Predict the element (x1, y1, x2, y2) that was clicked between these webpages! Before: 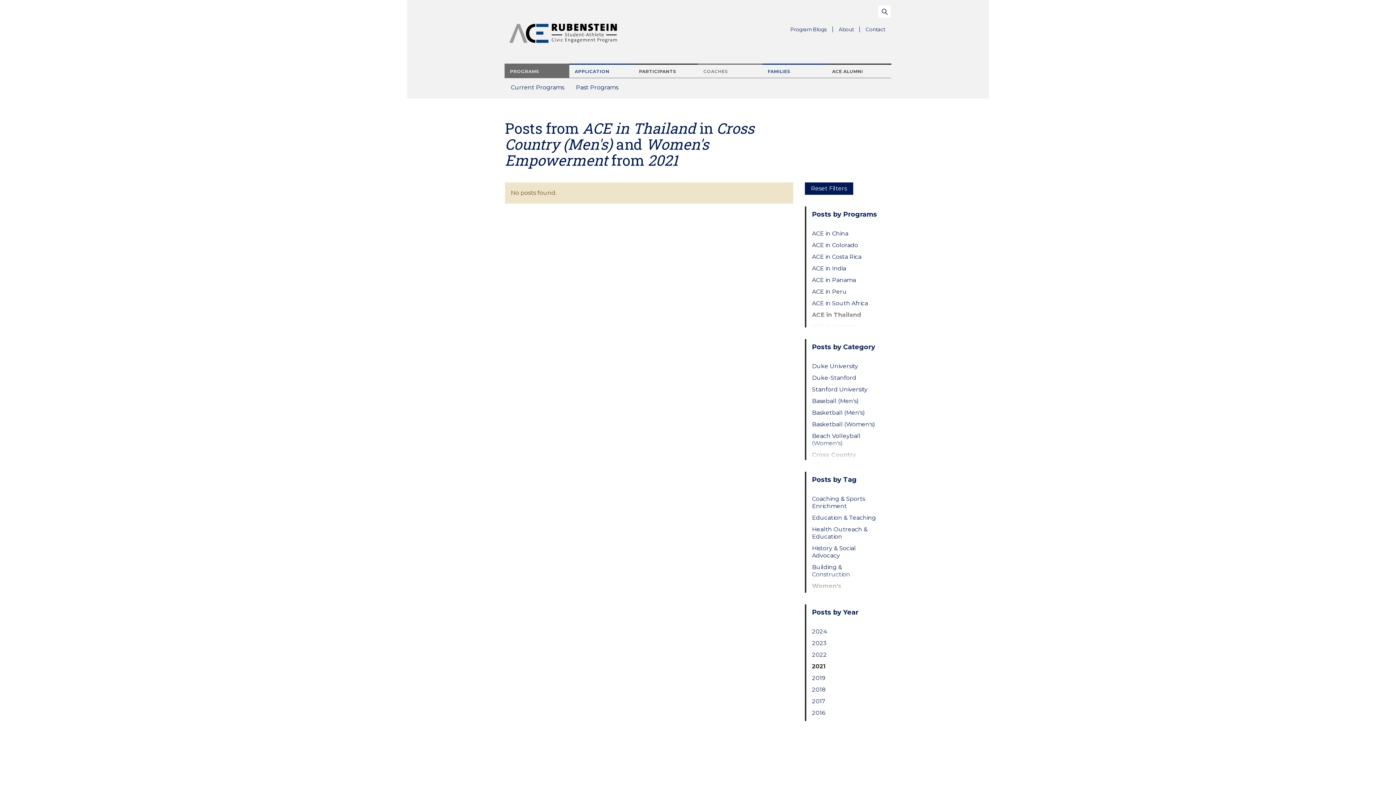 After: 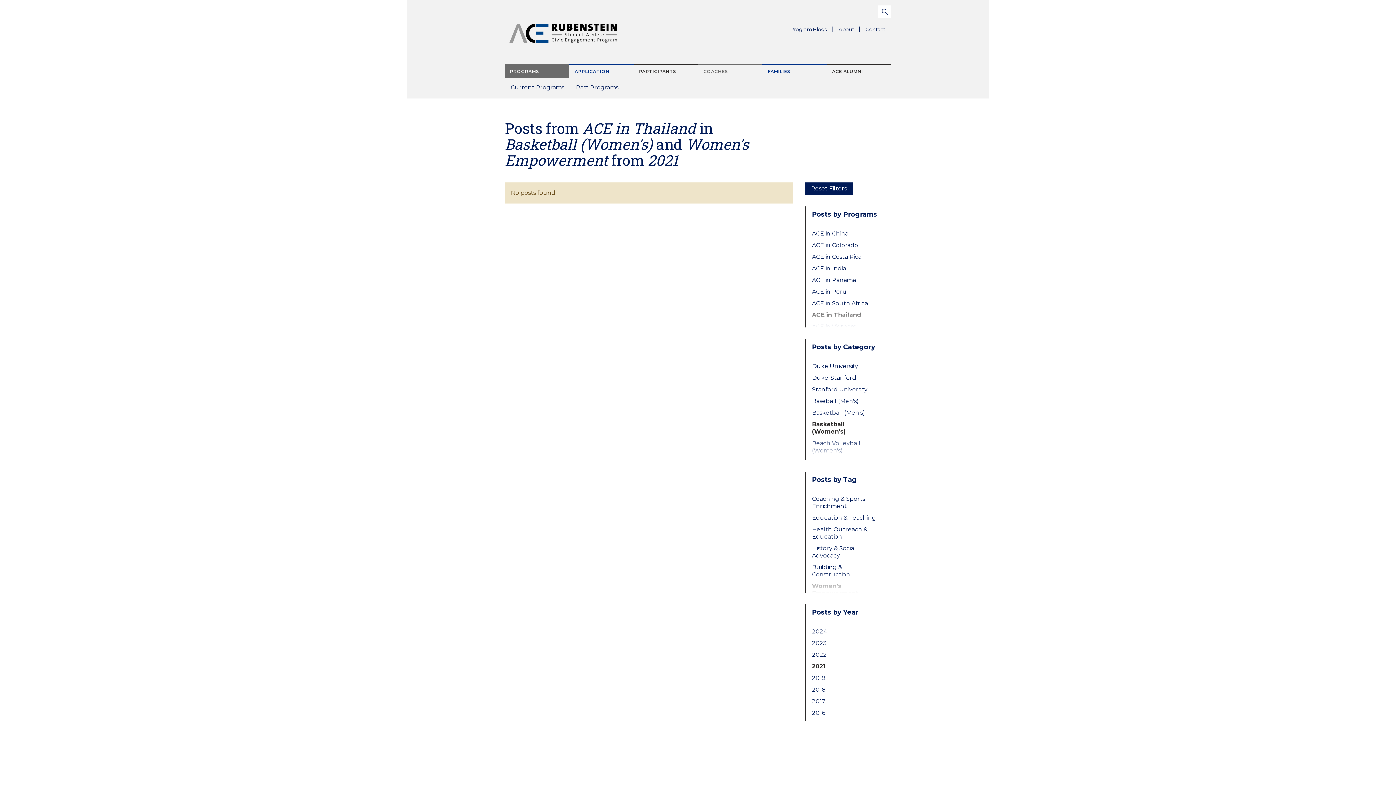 Action: bbox: (812, 421, 879, 428) label: Basketball (Women's)